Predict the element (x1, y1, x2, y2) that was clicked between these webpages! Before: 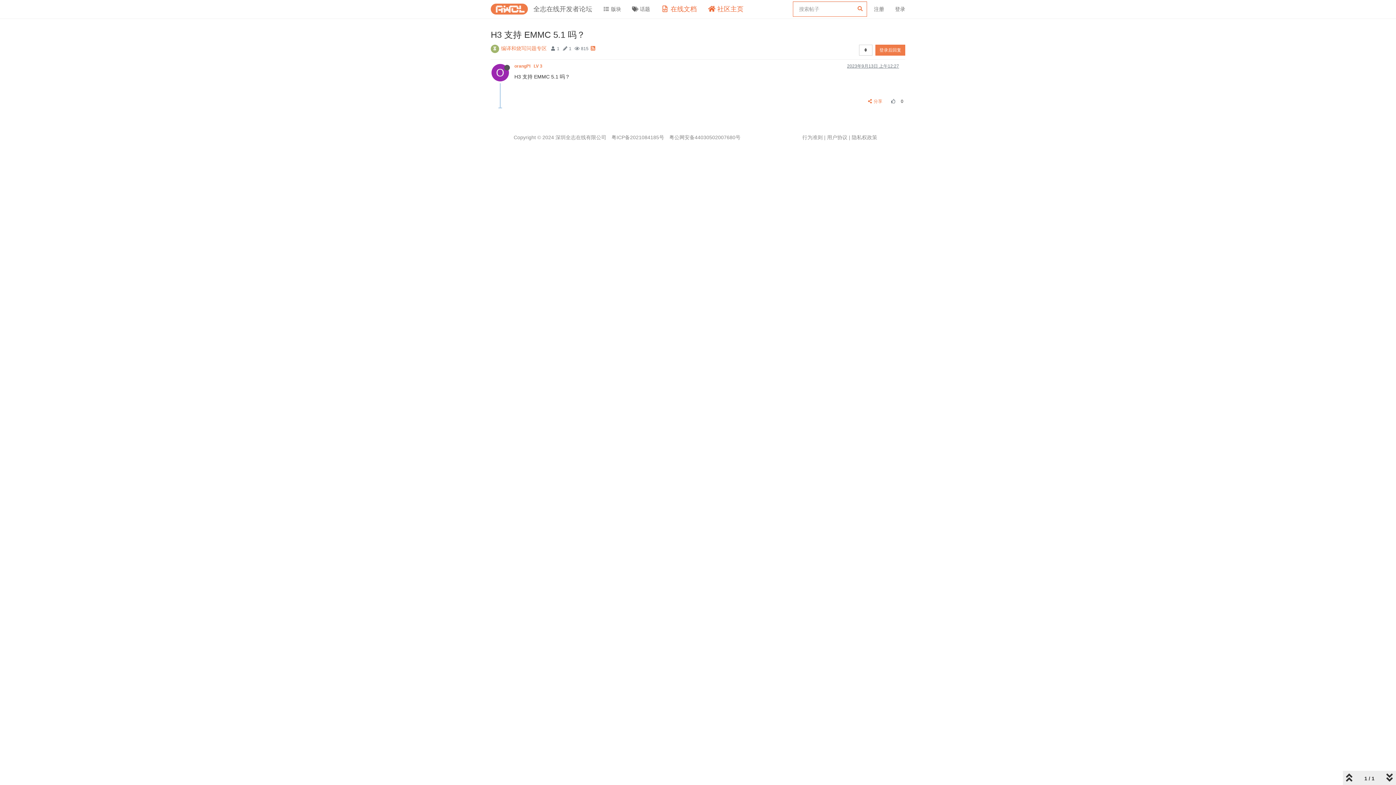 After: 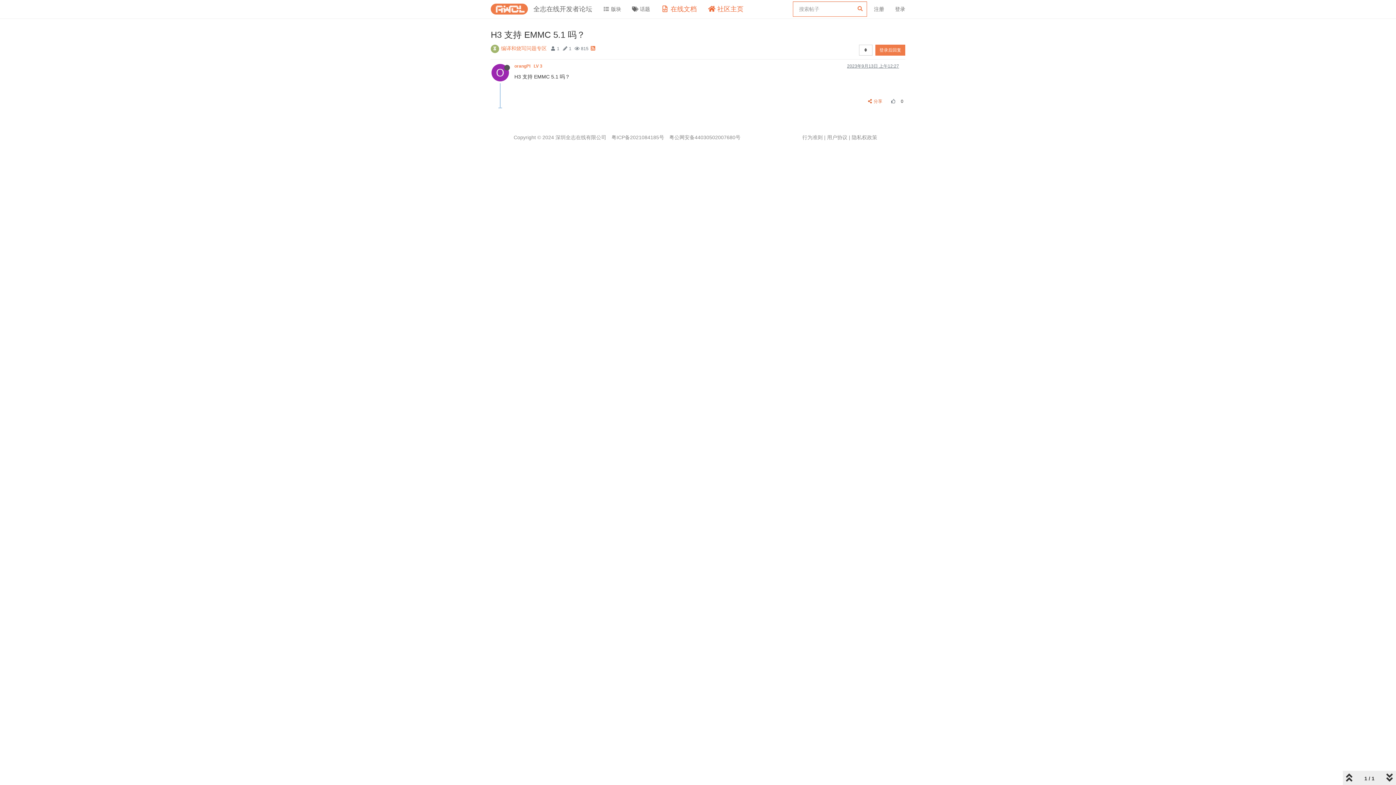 Action: bbox: (863, 95, 887, 107) label:  分享 